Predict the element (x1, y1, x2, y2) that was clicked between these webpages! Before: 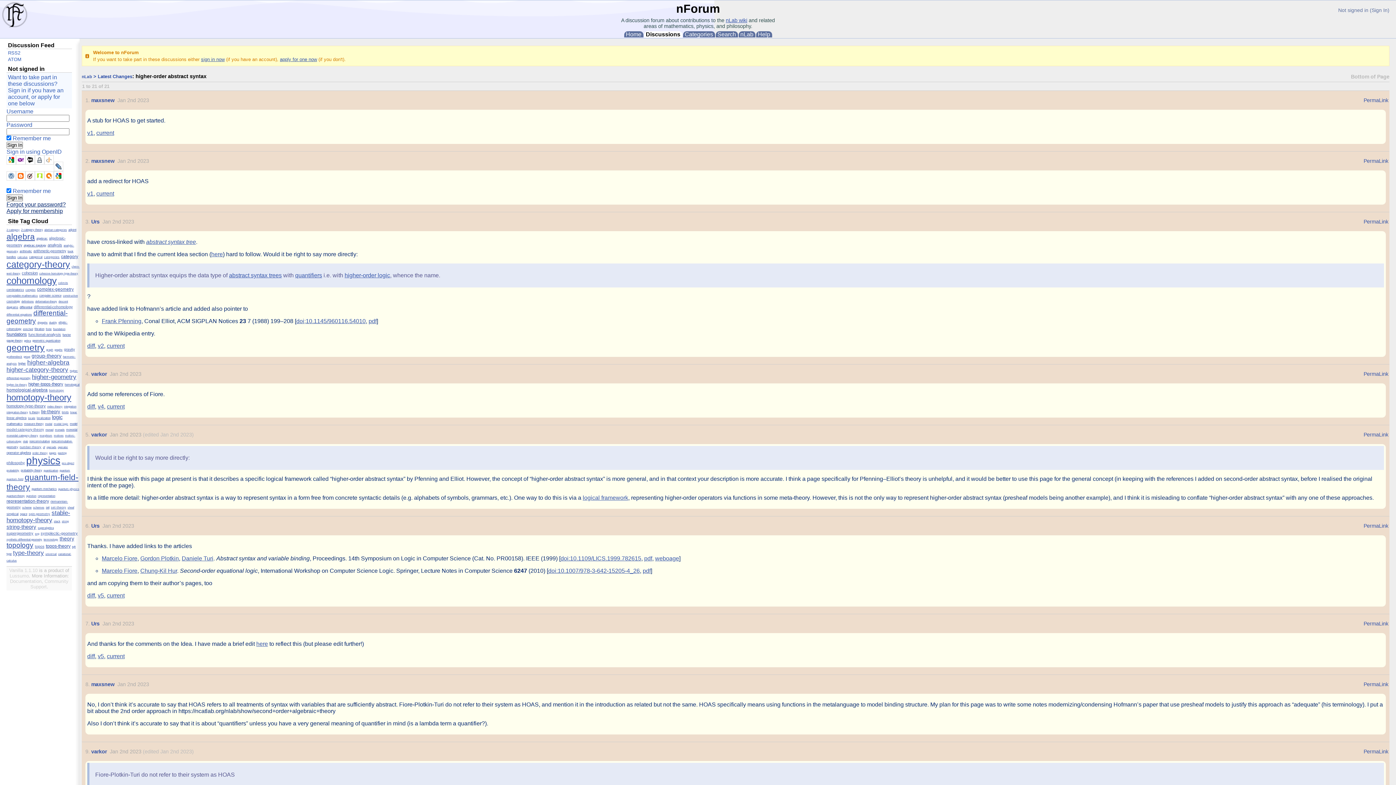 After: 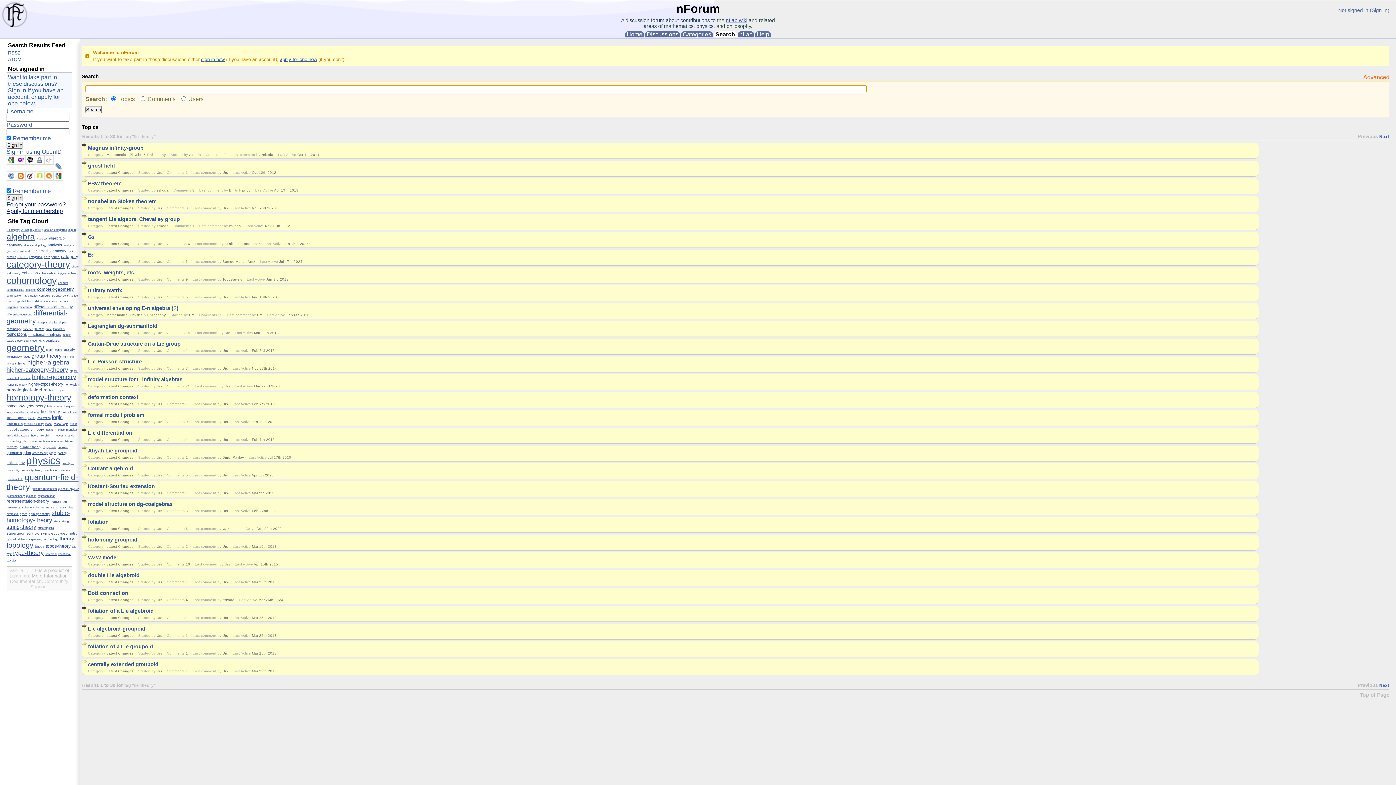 Action: label: lie-theory bbox: (41, 409, 60, 414)